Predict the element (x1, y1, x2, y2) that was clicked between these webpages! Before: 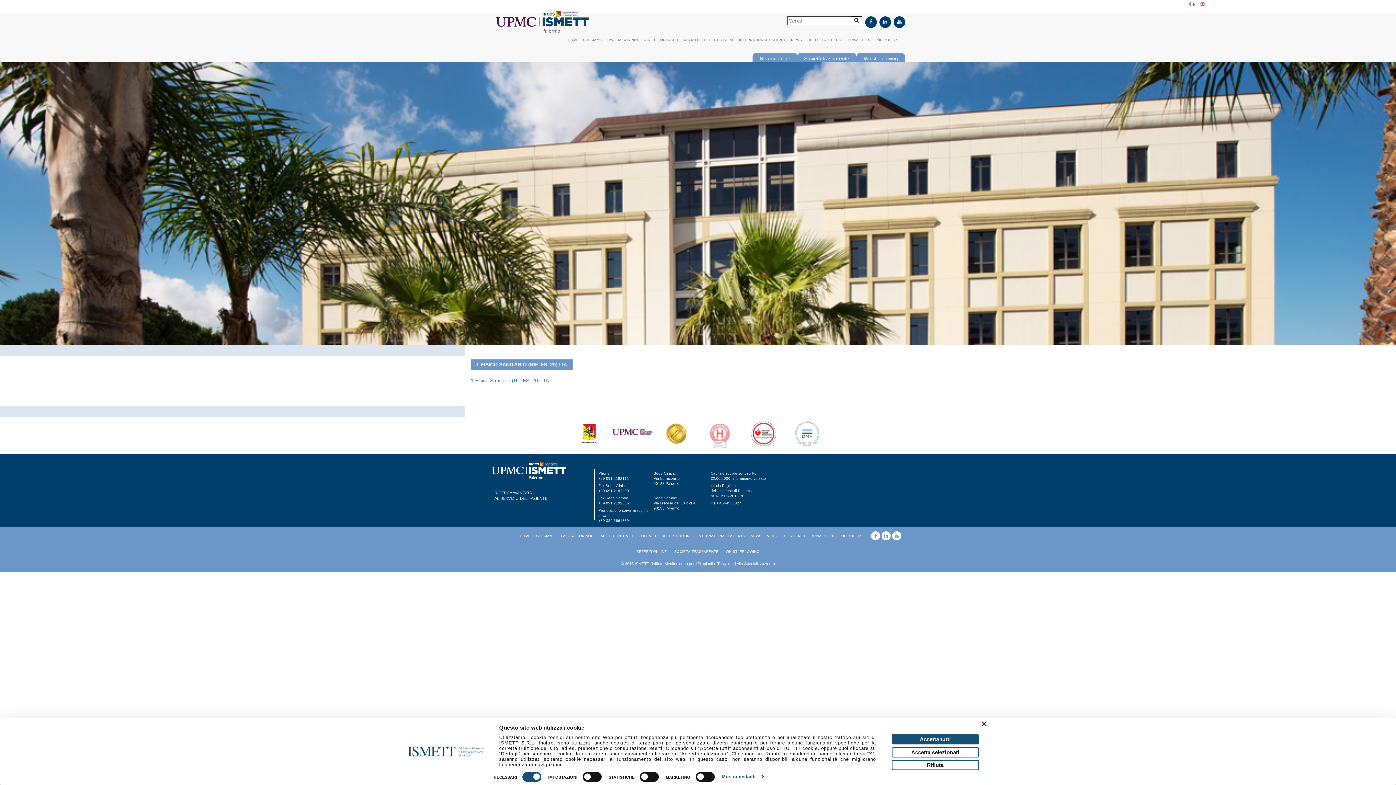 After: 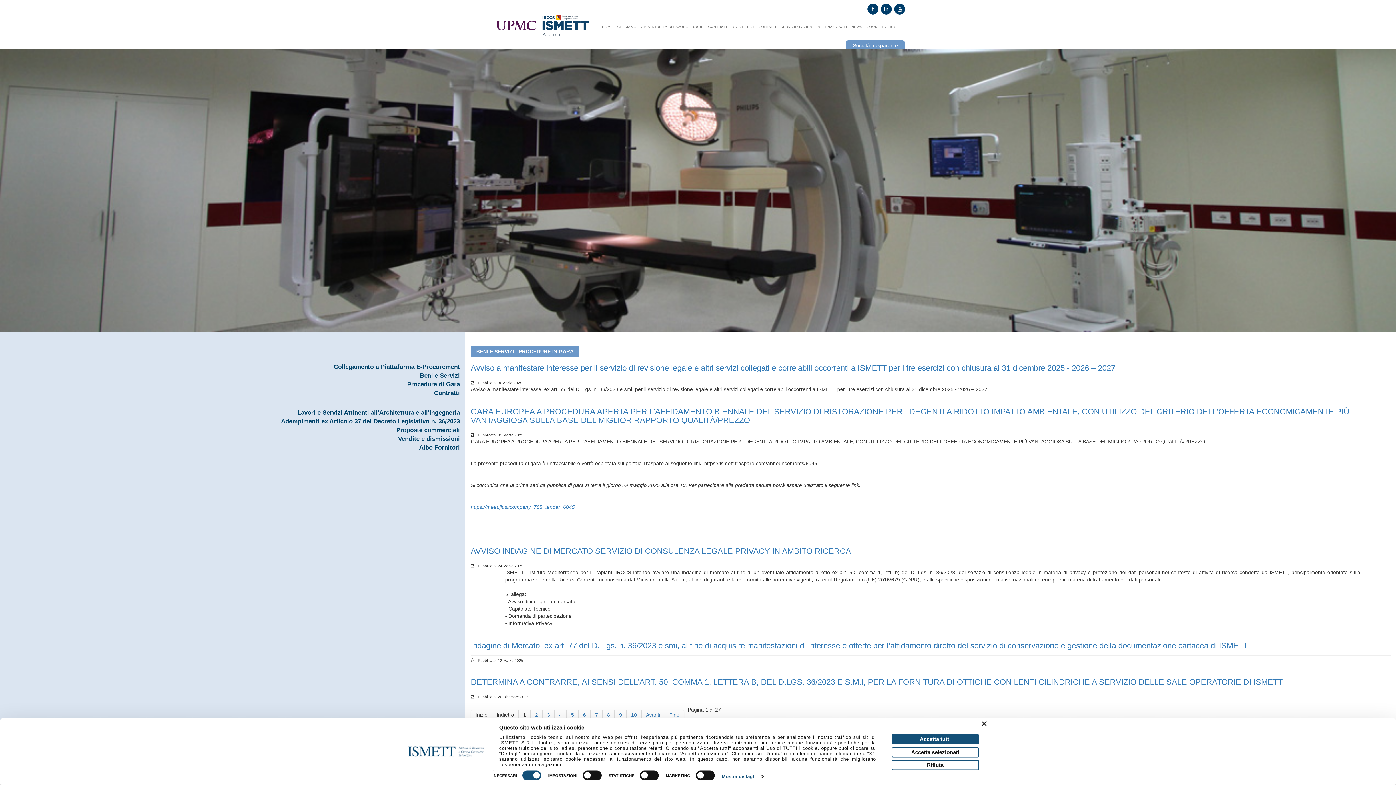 Action: label: GARE E CONTRATTI bbox: (640, 36, 680, 45)